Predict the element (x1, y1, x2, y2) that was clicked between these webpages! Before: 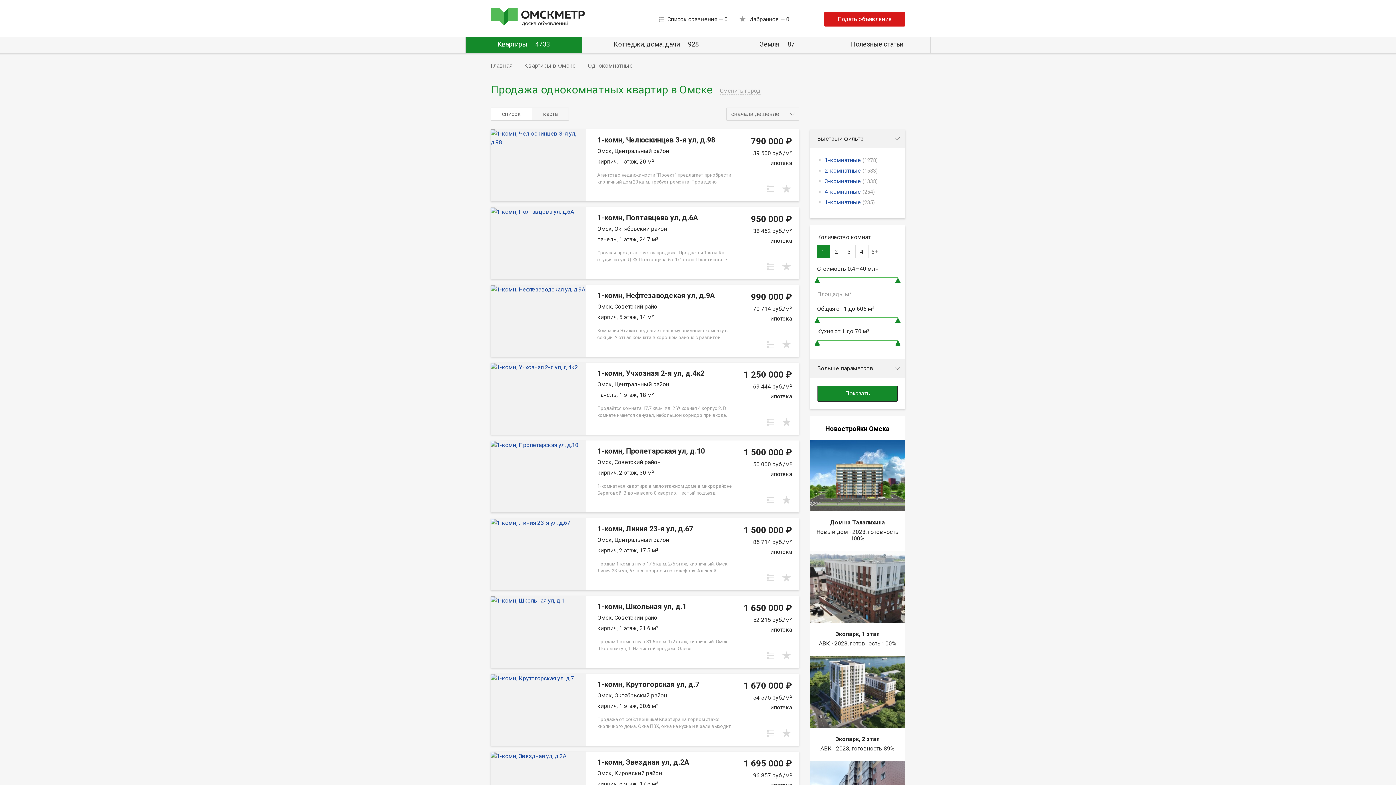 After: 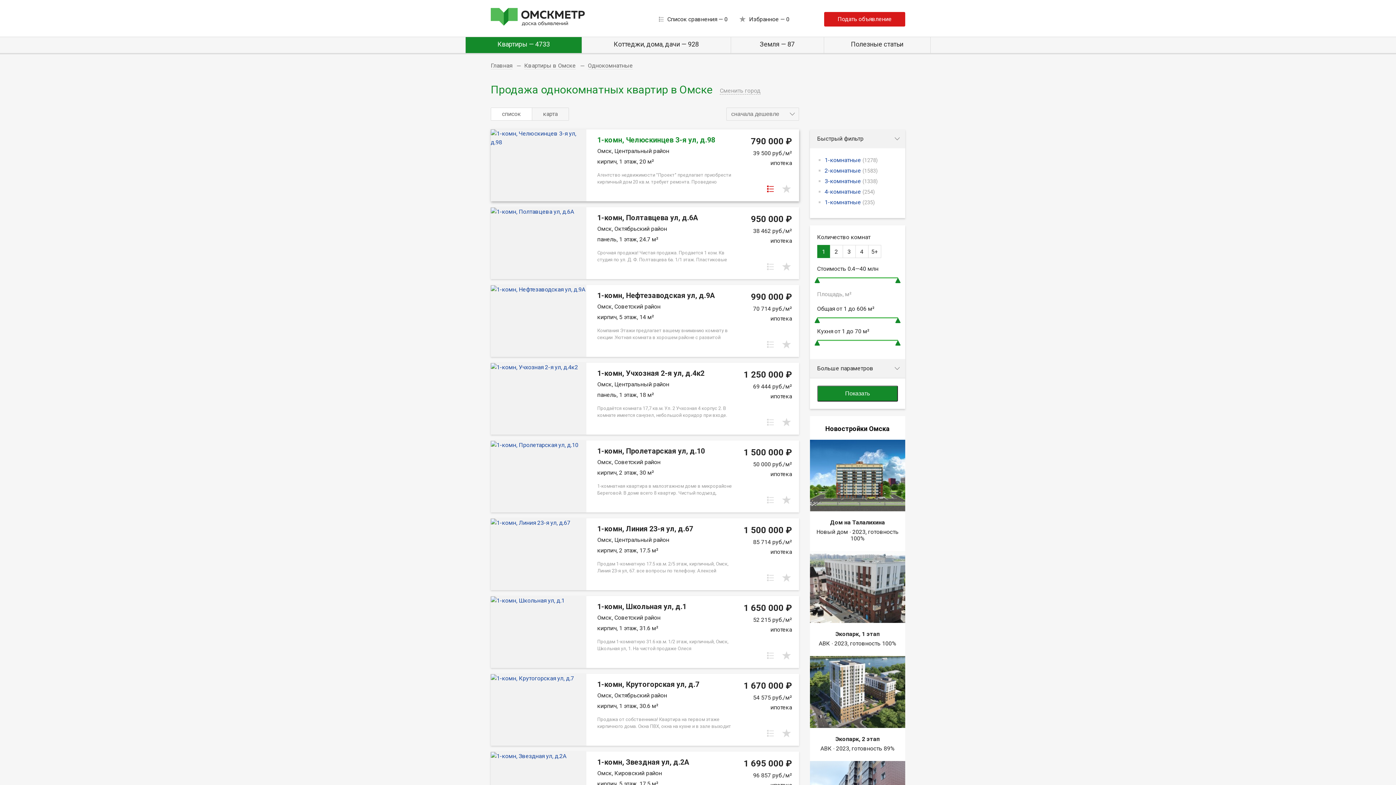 Action: bbox: (765, 183, 775, 194)